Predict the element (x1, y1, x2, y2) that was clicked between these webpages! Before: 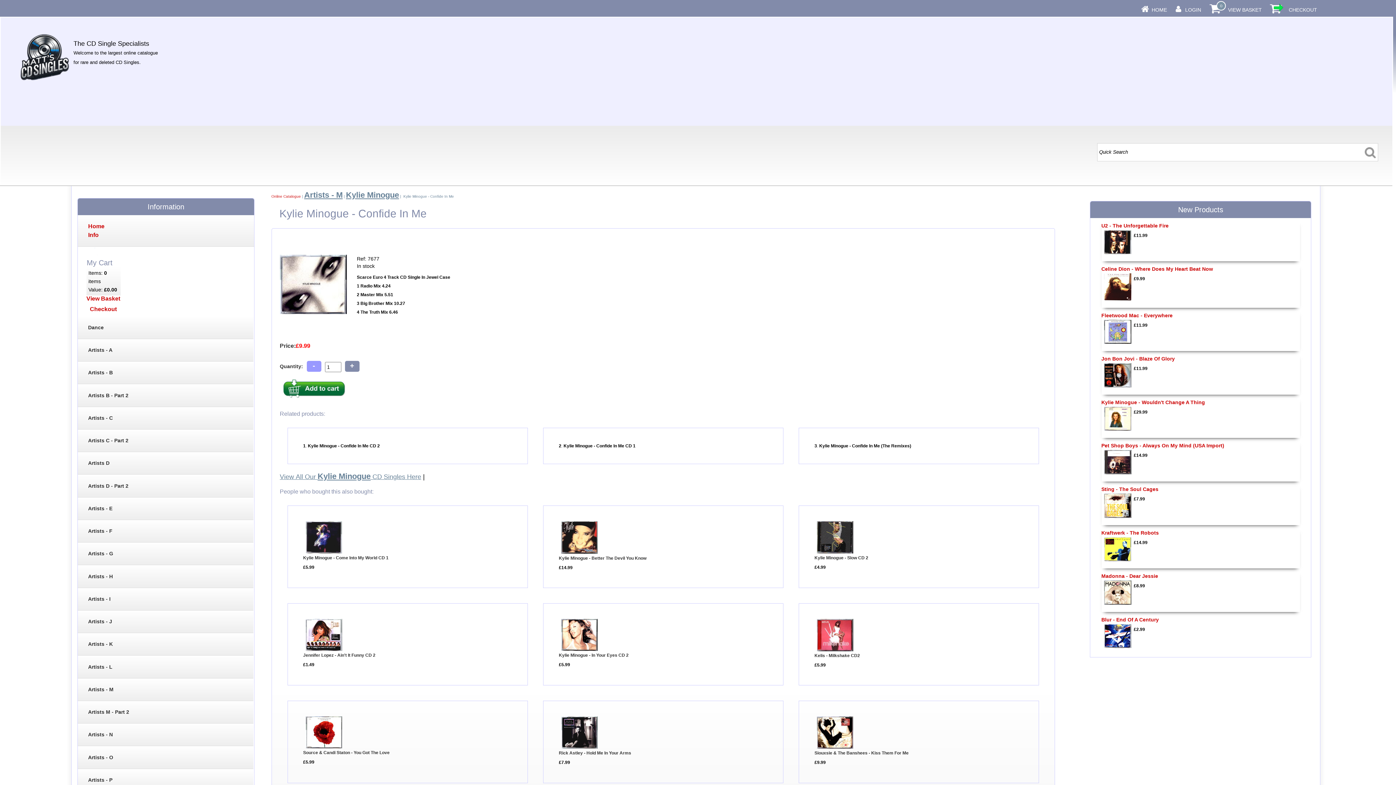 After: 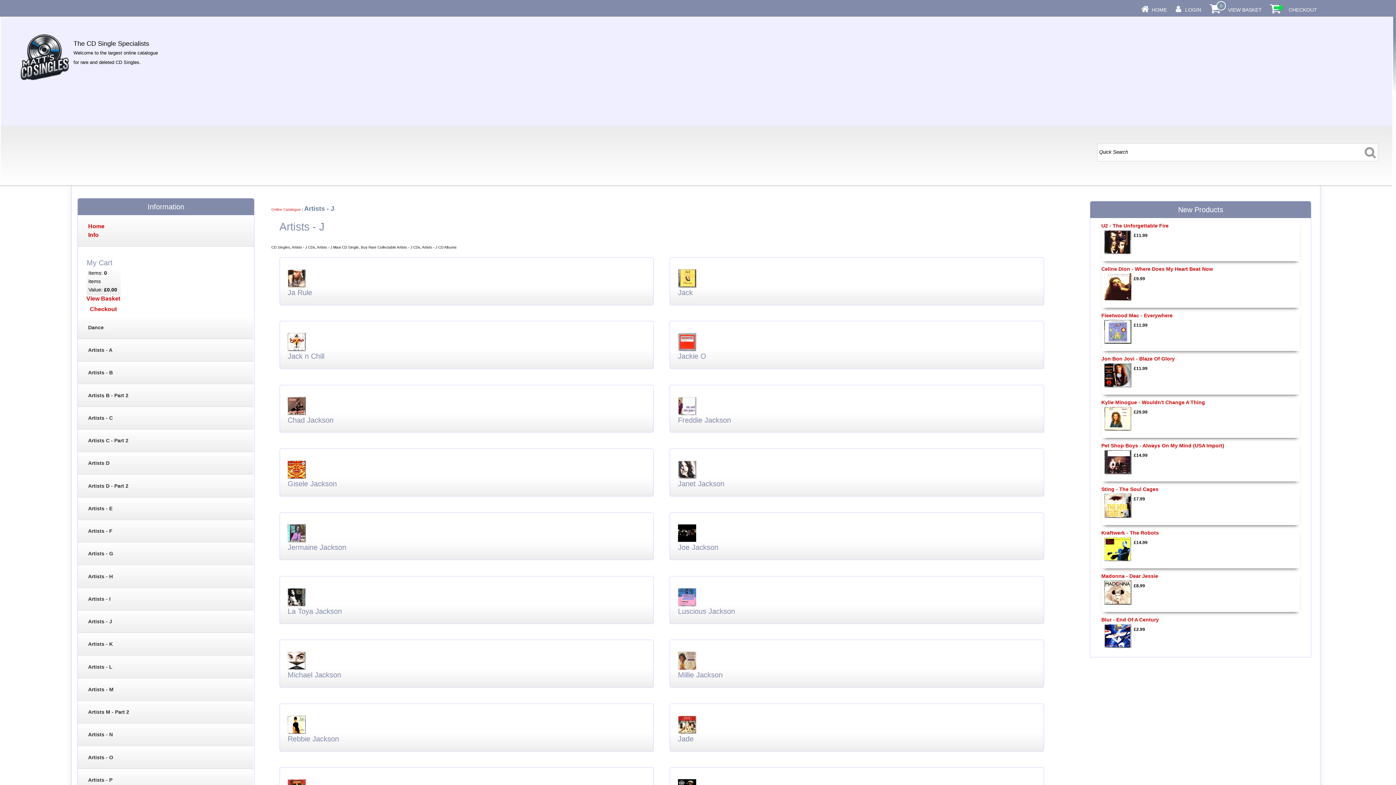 Action: bbox: (88, 618, 112, 624) label: Artists - J